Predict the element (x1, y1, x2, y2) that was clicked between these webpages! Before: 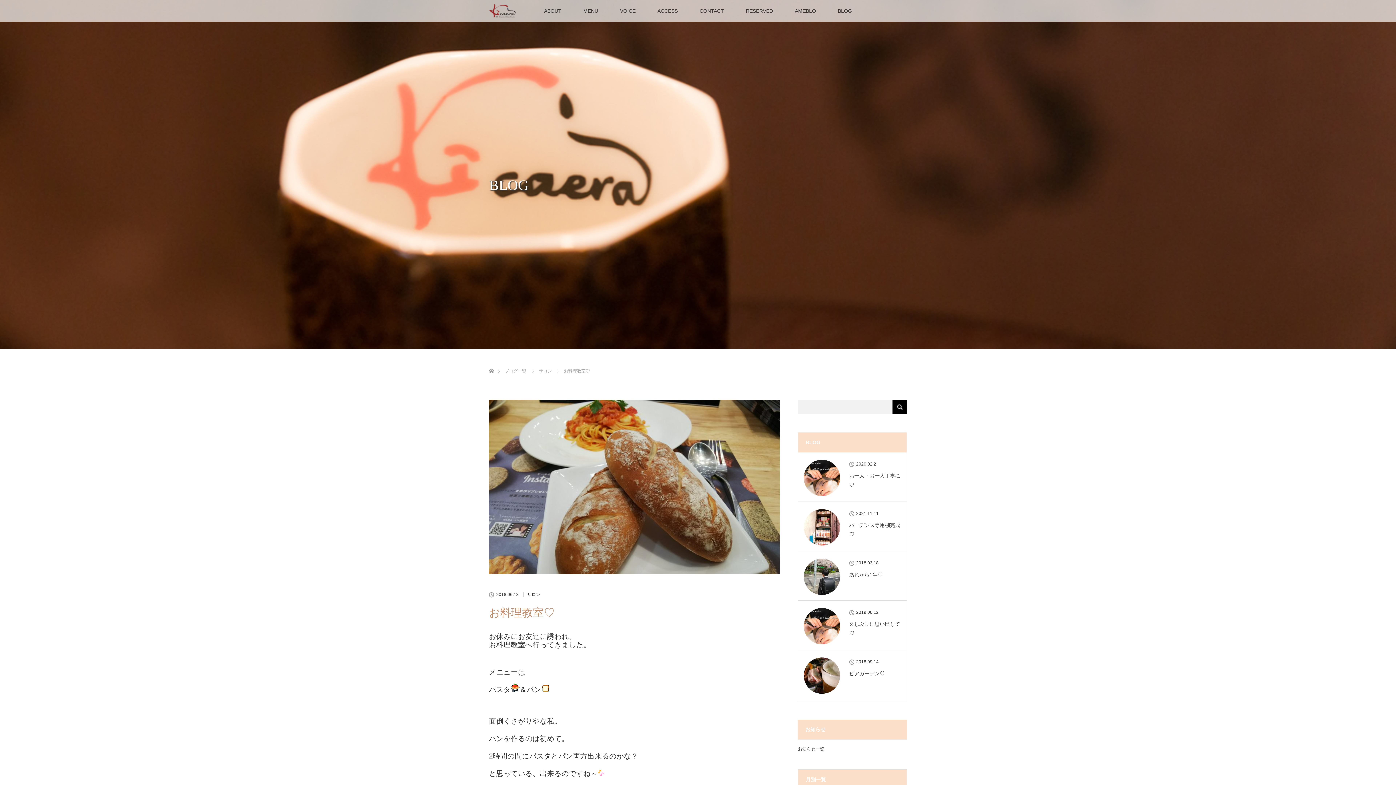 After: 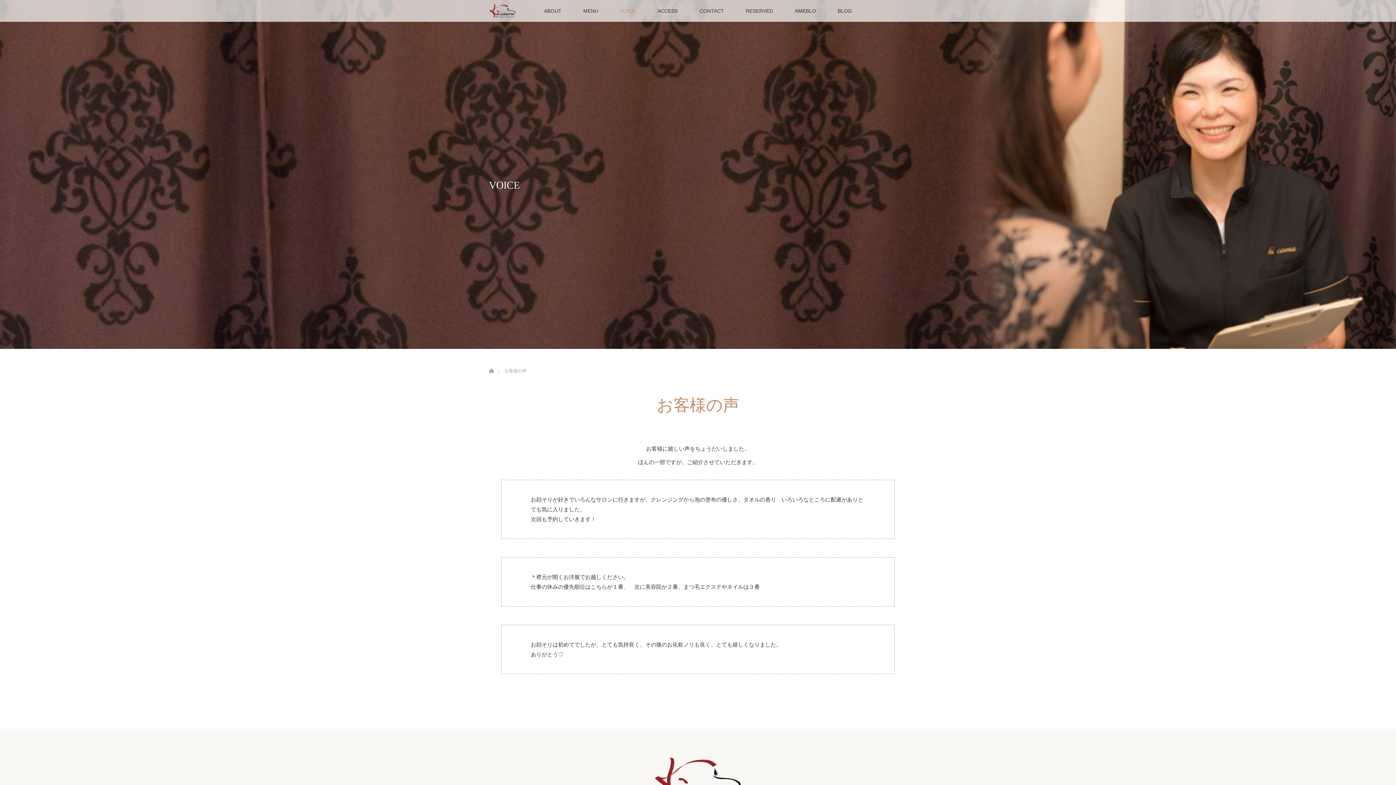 Action: bbox: (609, 0, 646, 21) label: VOICE